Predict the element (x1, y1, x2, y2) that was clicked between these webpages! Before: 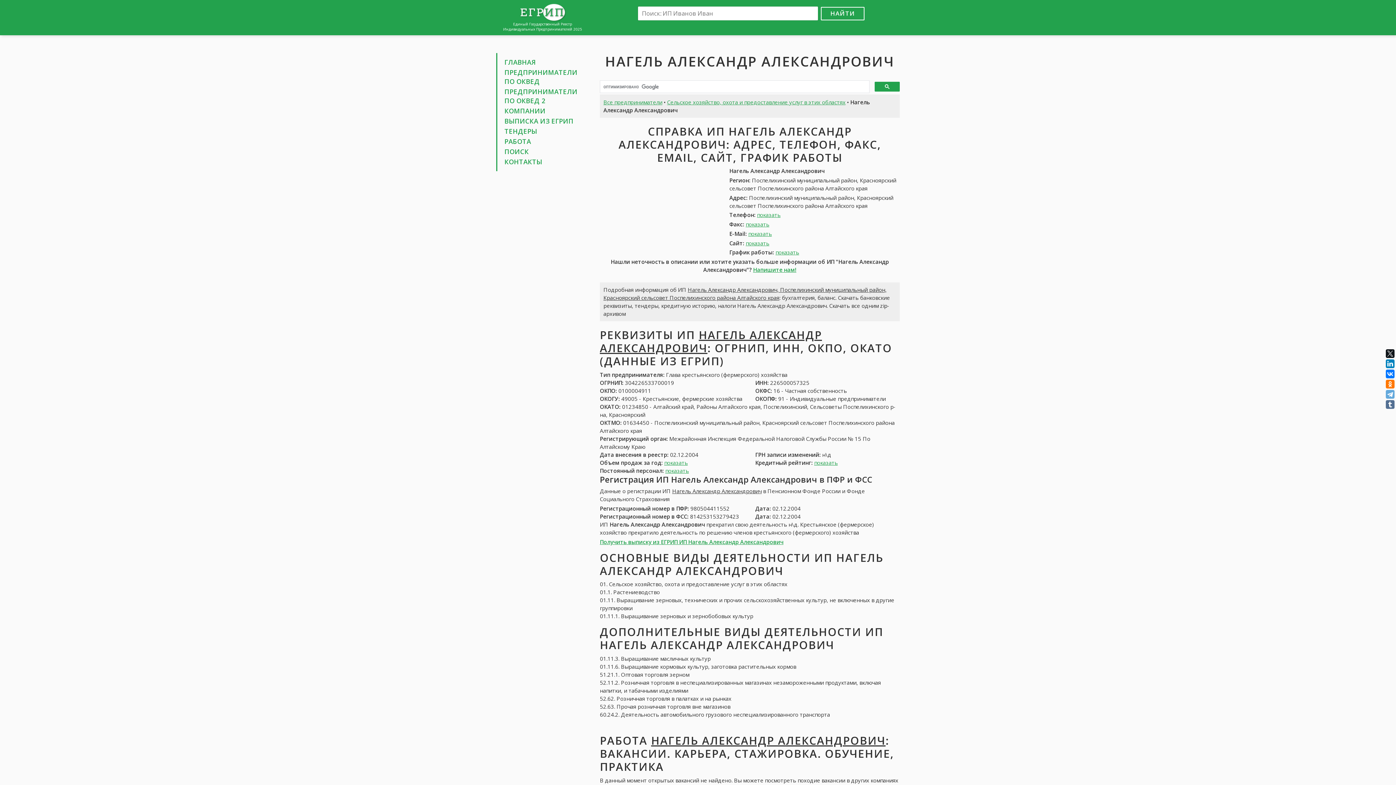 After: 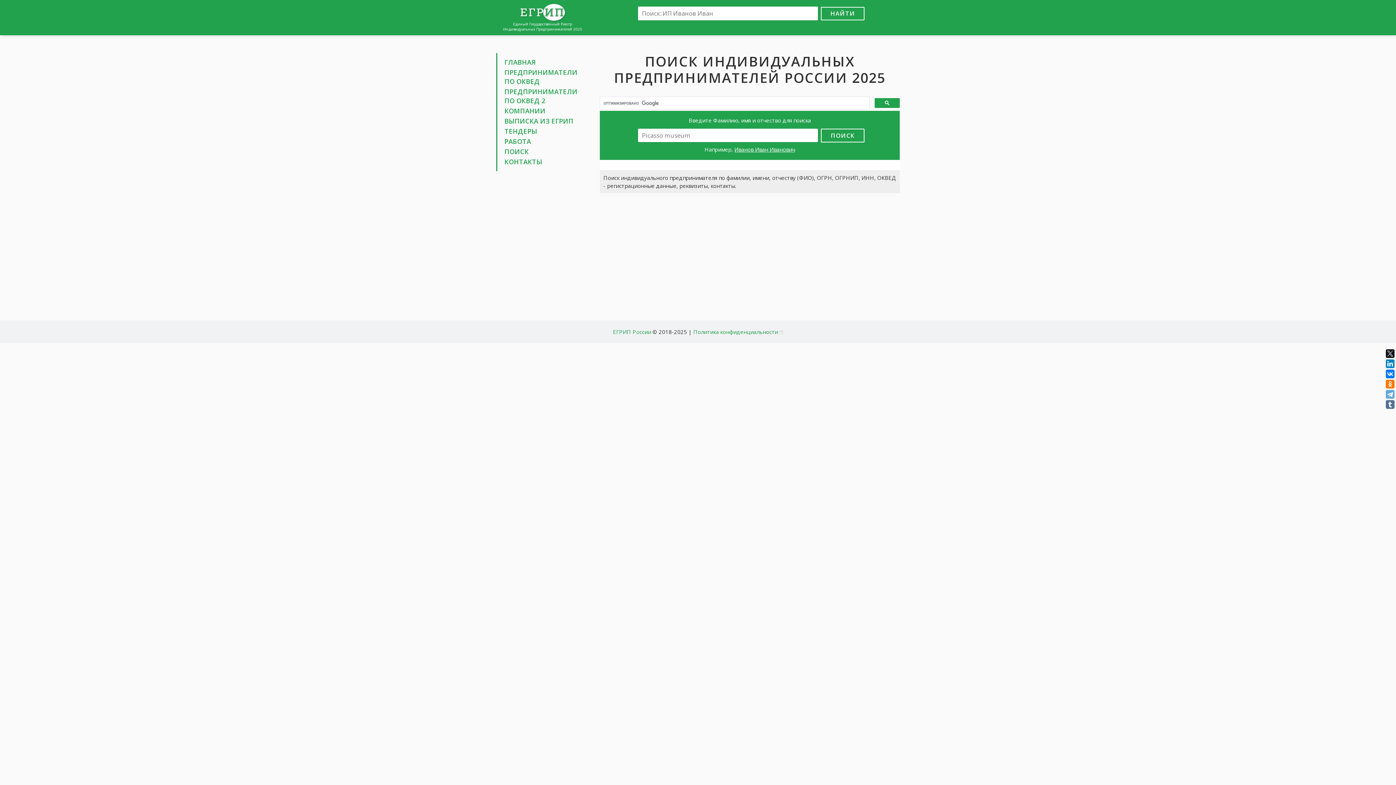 Action: label: ПОИСК bbox: (504, 147, 529, 156)